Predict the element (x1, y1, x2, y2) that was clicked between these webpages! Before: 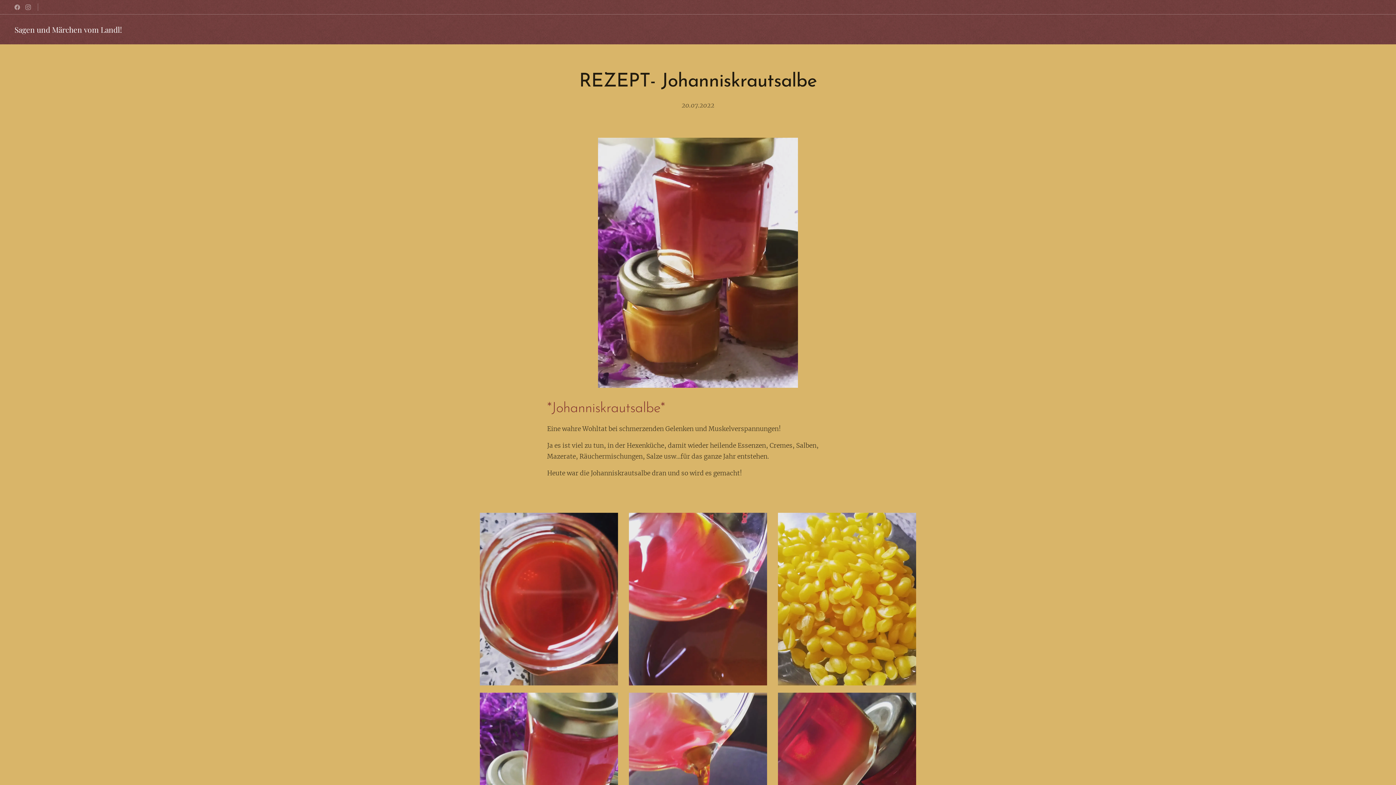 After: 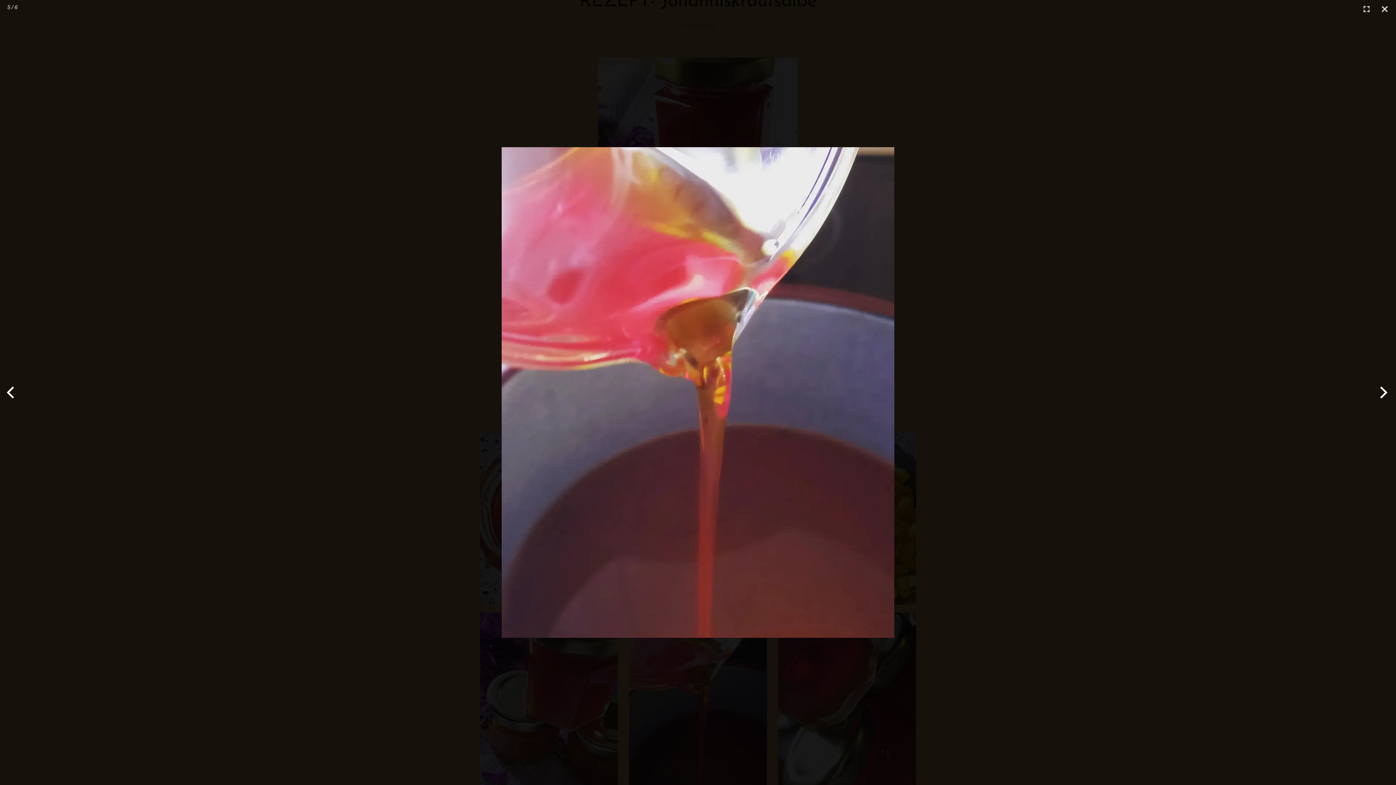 Action: bbox: (629, 693, 767, 865)